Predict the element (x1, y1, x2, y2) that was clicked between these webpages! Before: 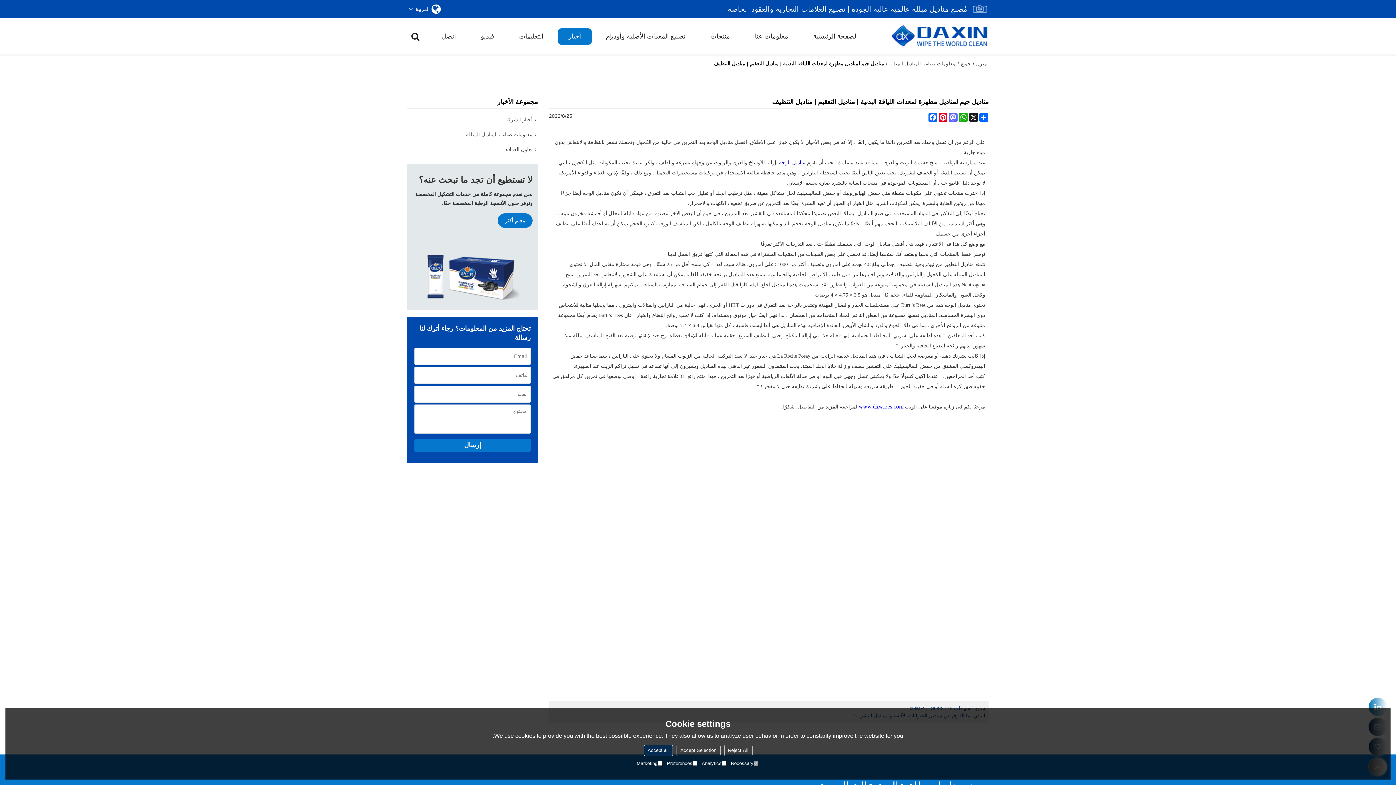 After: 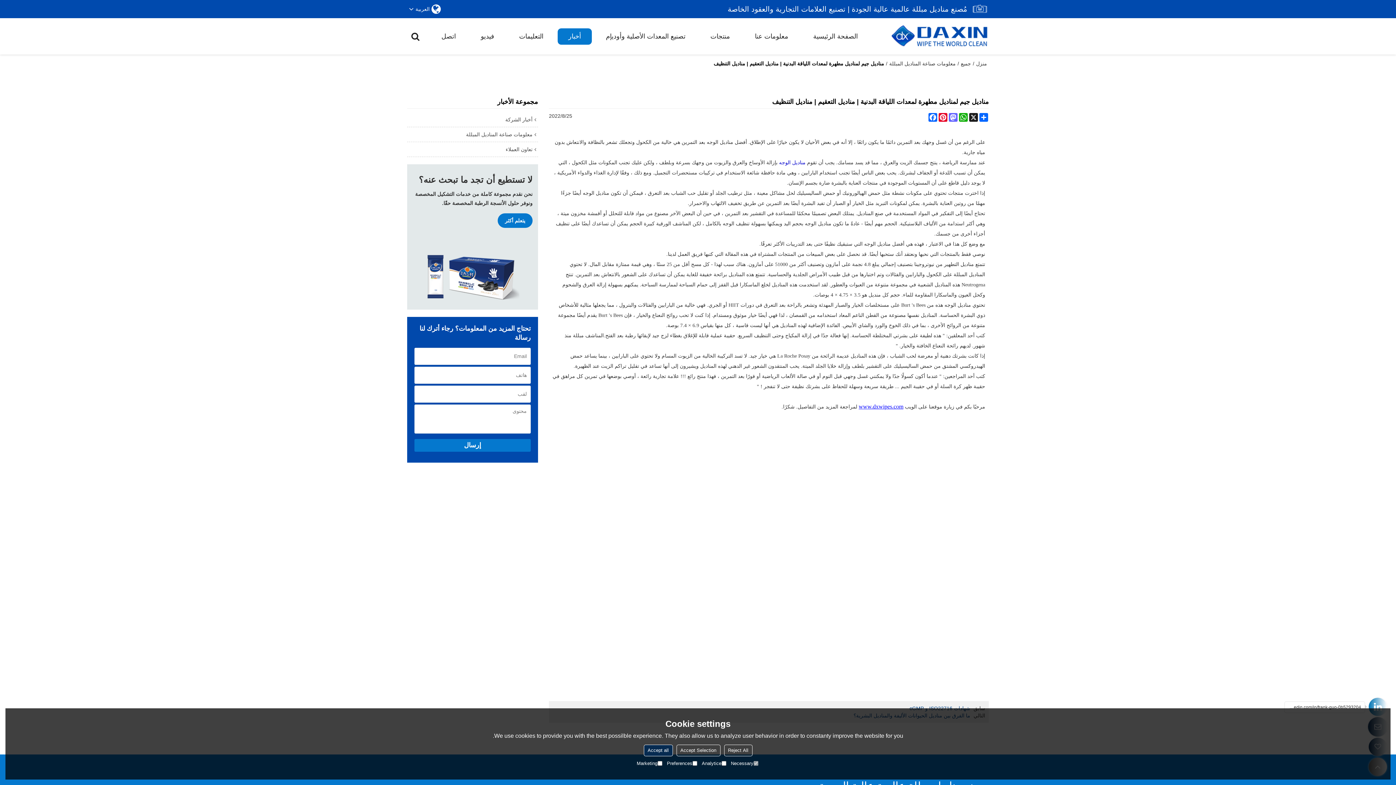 Action: bbox: (1369, 698, 1387, 716)